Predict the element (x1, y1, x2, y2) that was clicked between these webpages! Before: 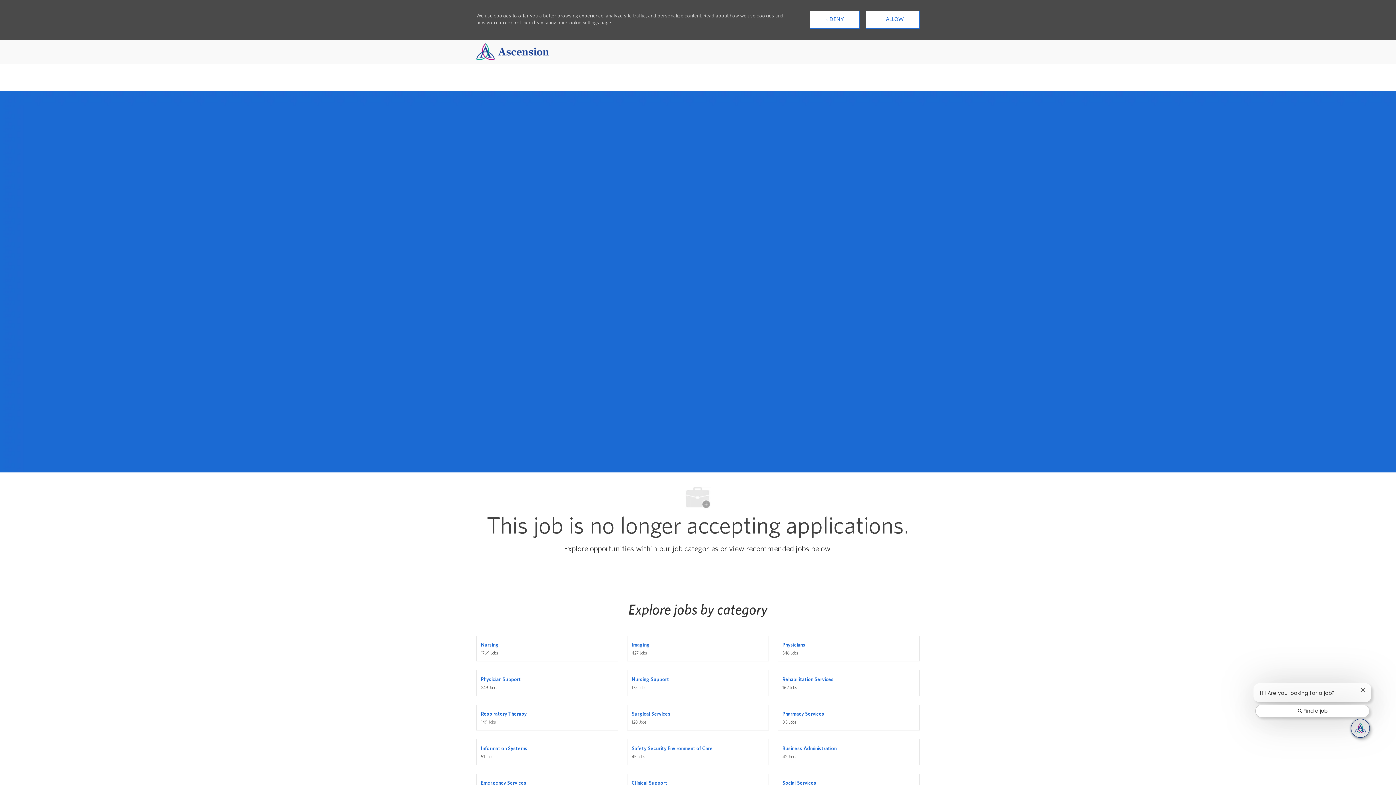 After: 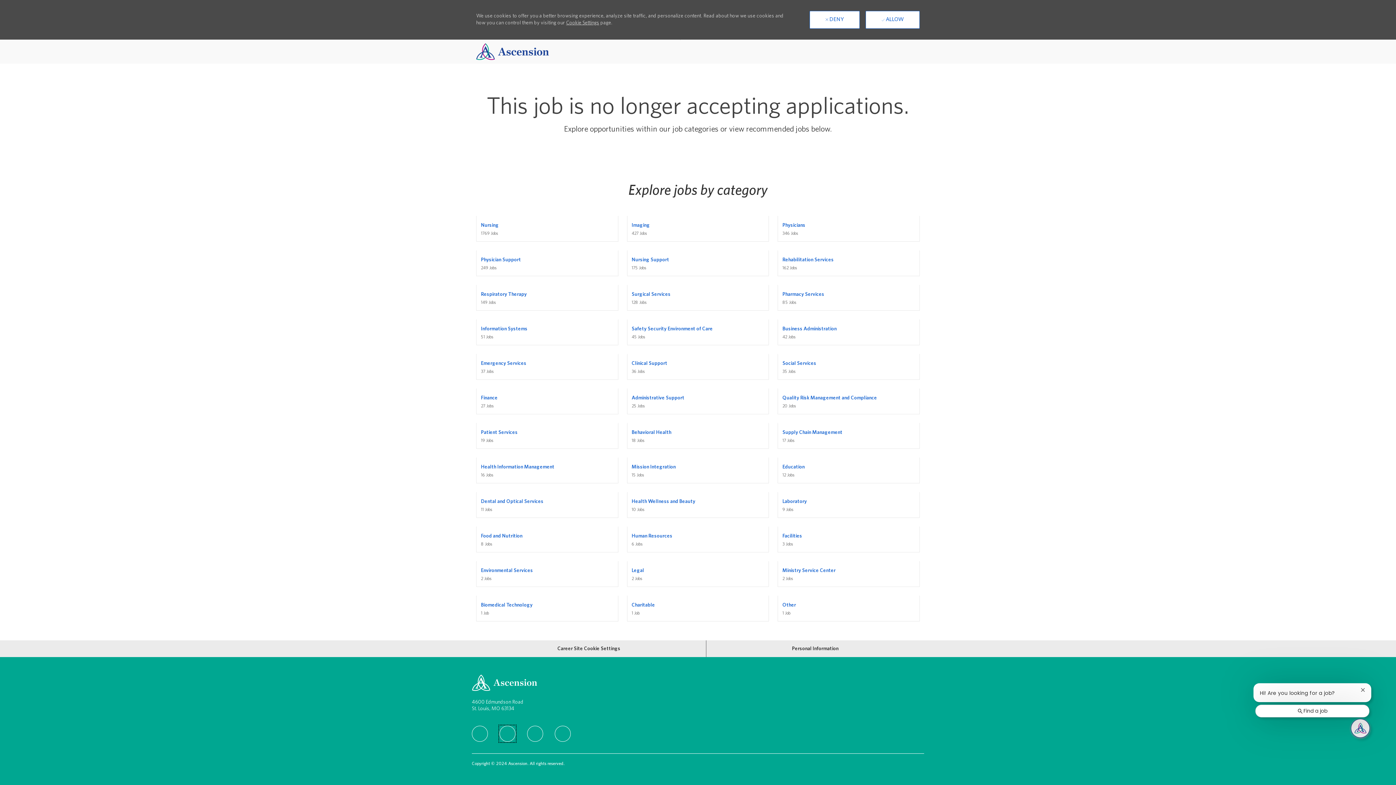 Action: label: linkedIn bbox: (499, 731, 515, 747)